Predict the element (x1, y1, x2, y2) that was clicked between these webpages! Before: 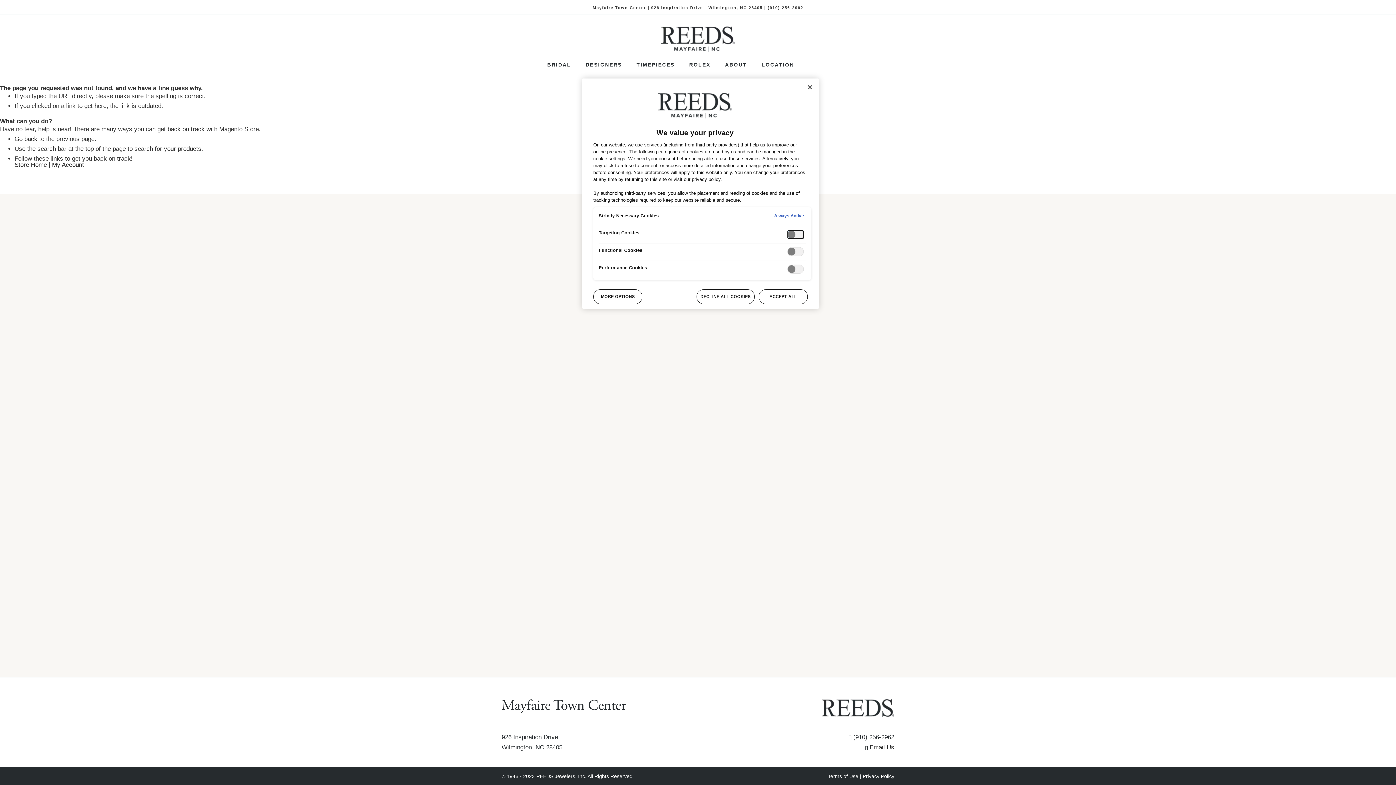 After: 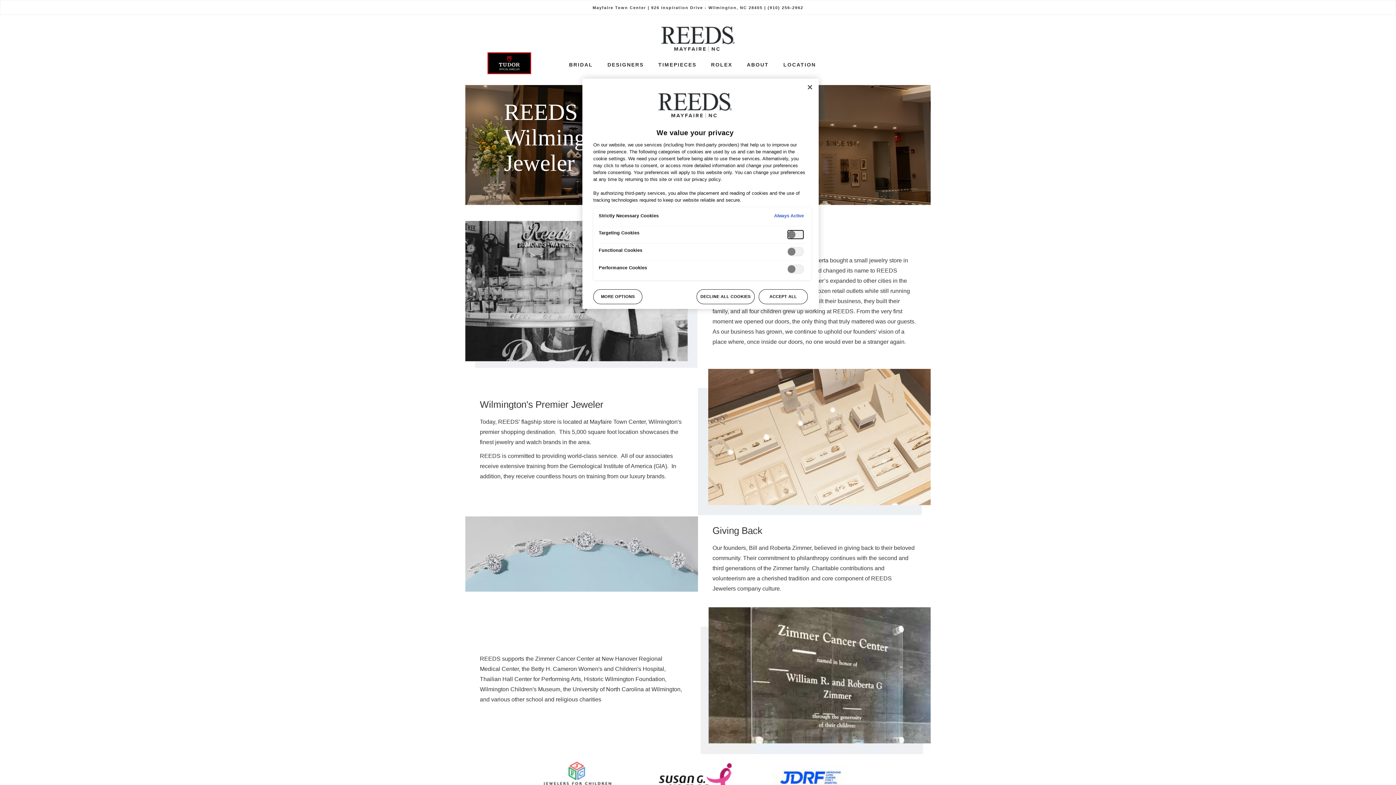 Action: label: ABOUT bbox: (725, 52, 761, 77)